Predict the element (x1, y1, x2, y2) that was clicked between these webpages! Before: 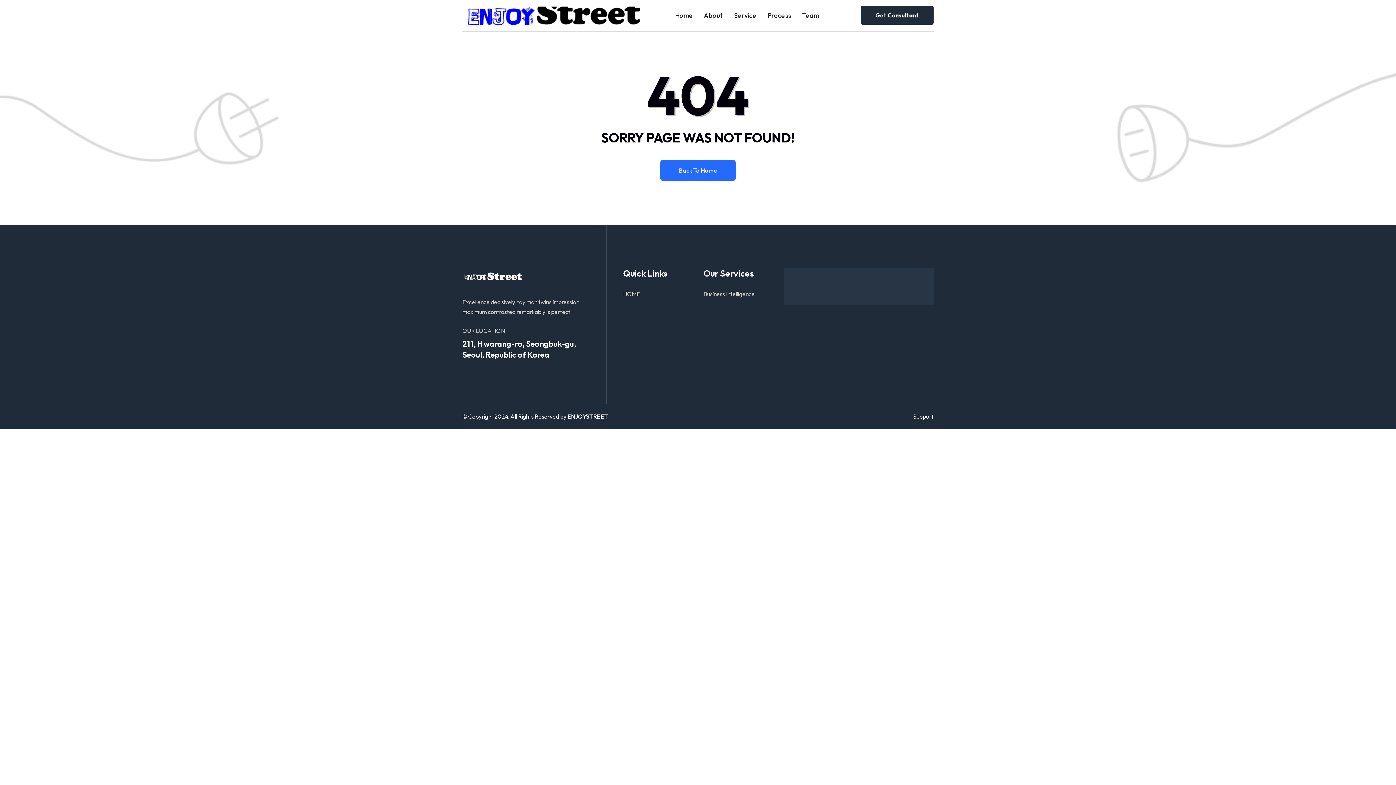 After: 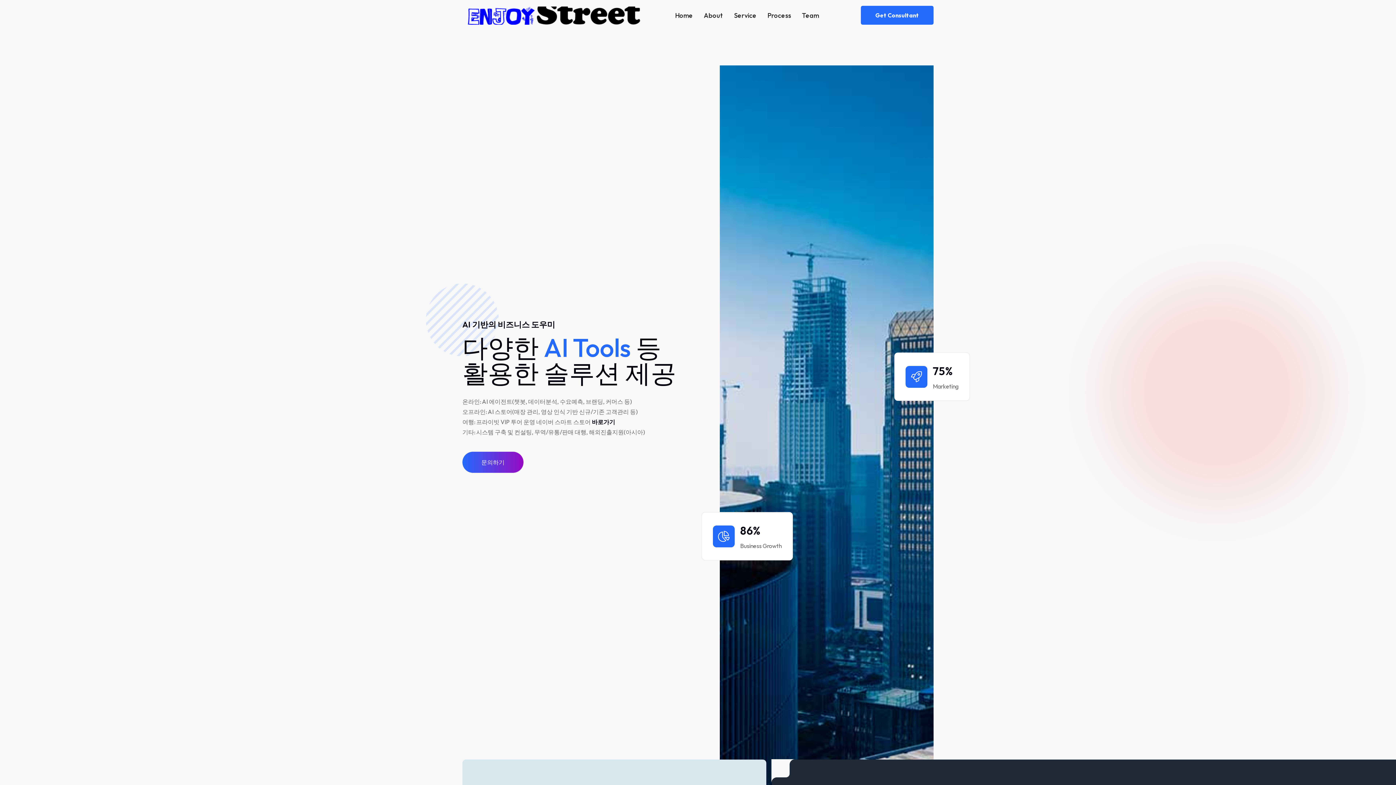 Action: bbox: (462, 6, 644, 24)